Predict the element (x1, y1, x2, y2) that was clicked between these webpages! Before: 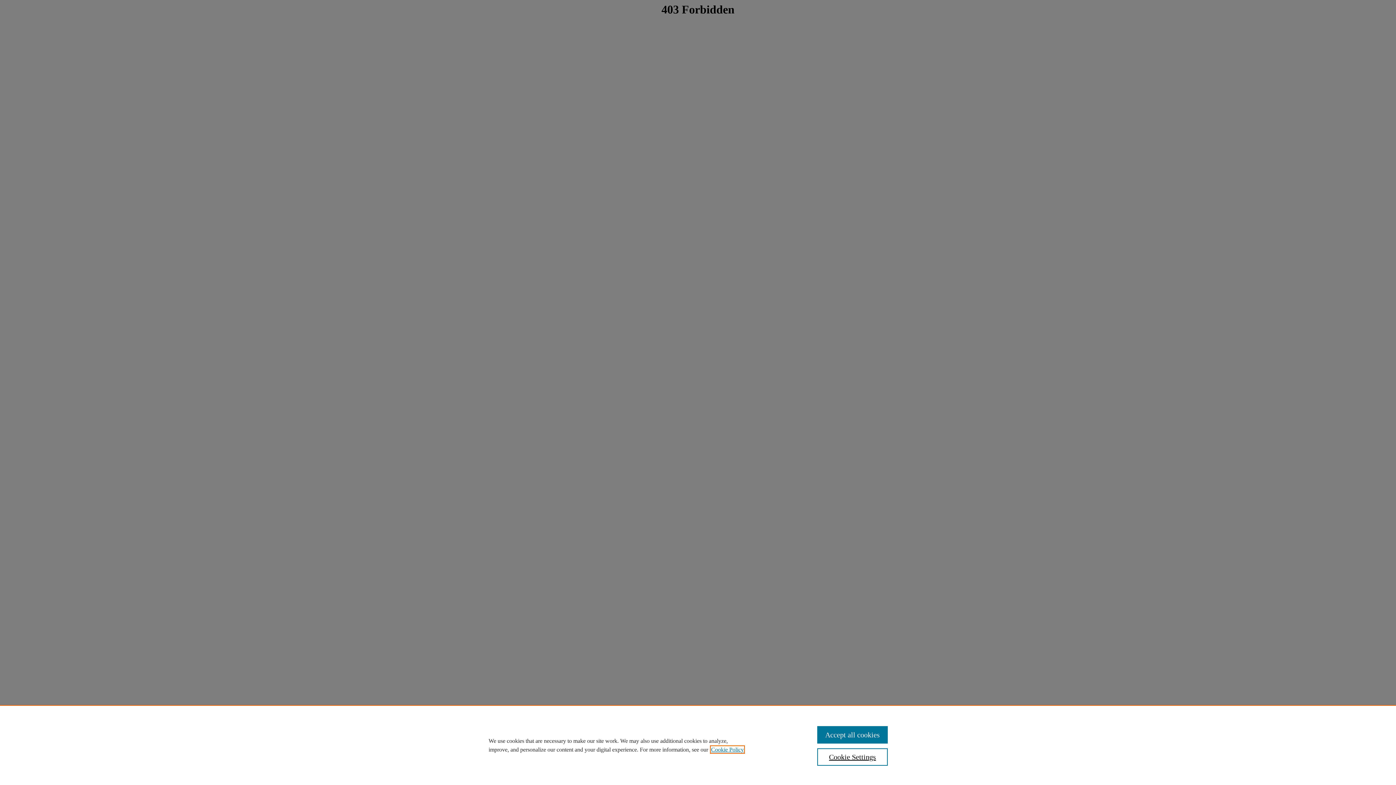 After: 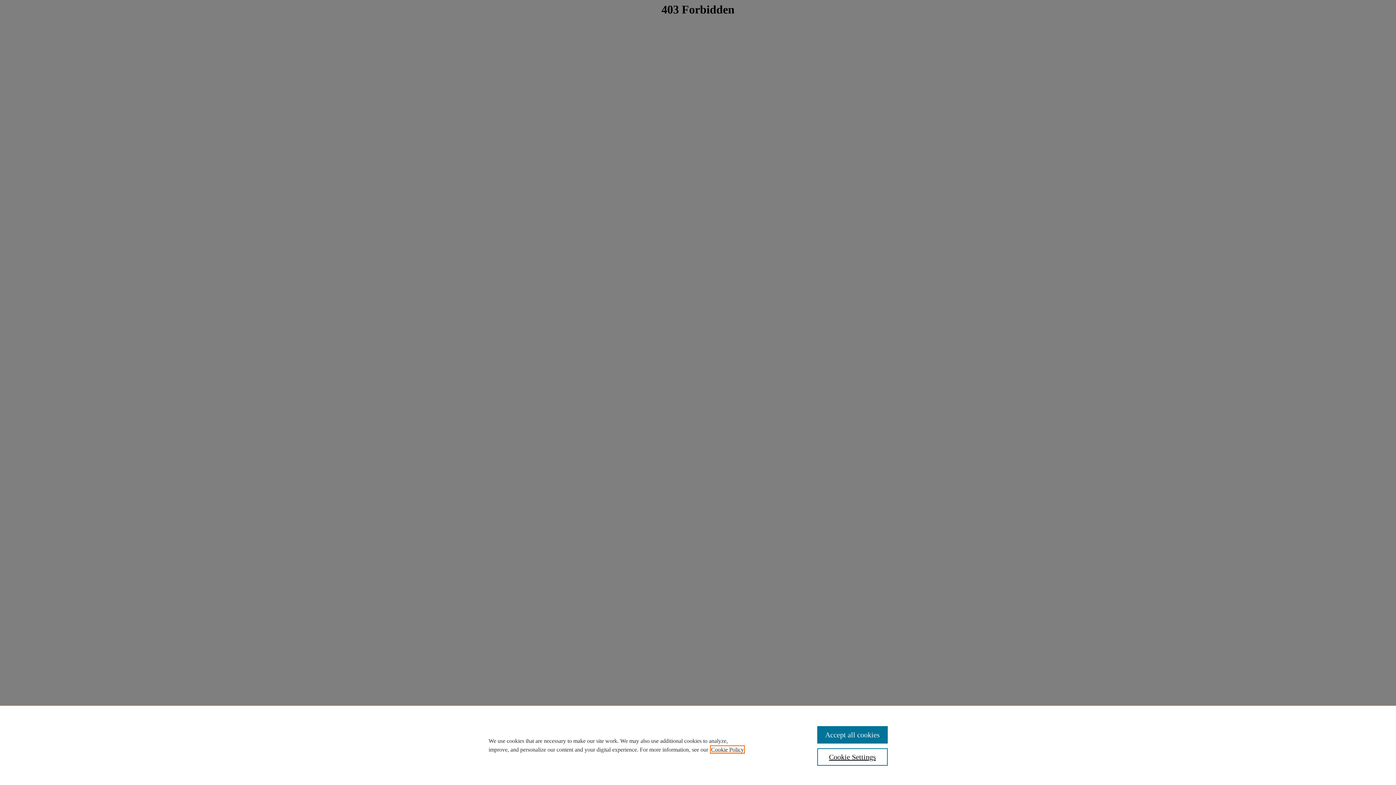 Action: label: , opens in a new tab bbox: (711, 746, 744, 753)